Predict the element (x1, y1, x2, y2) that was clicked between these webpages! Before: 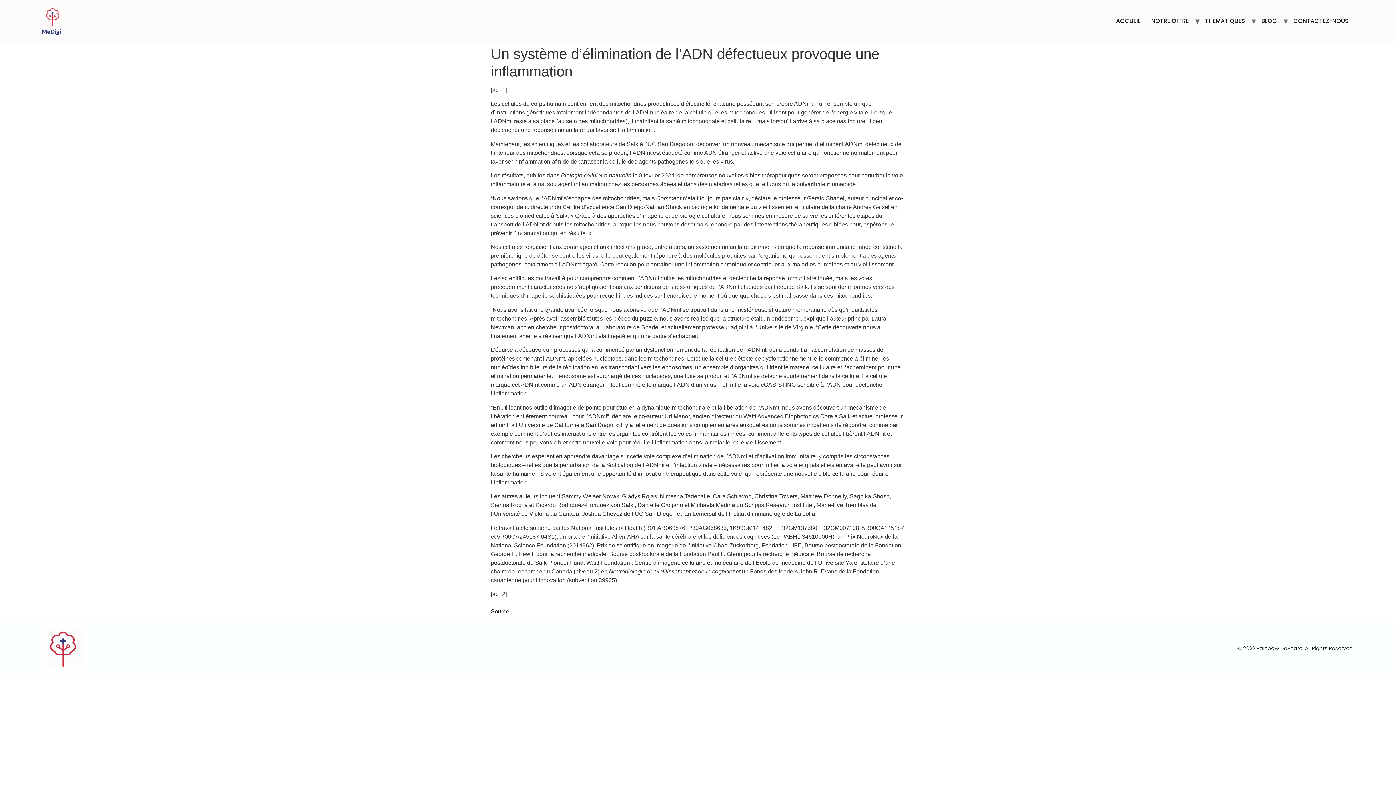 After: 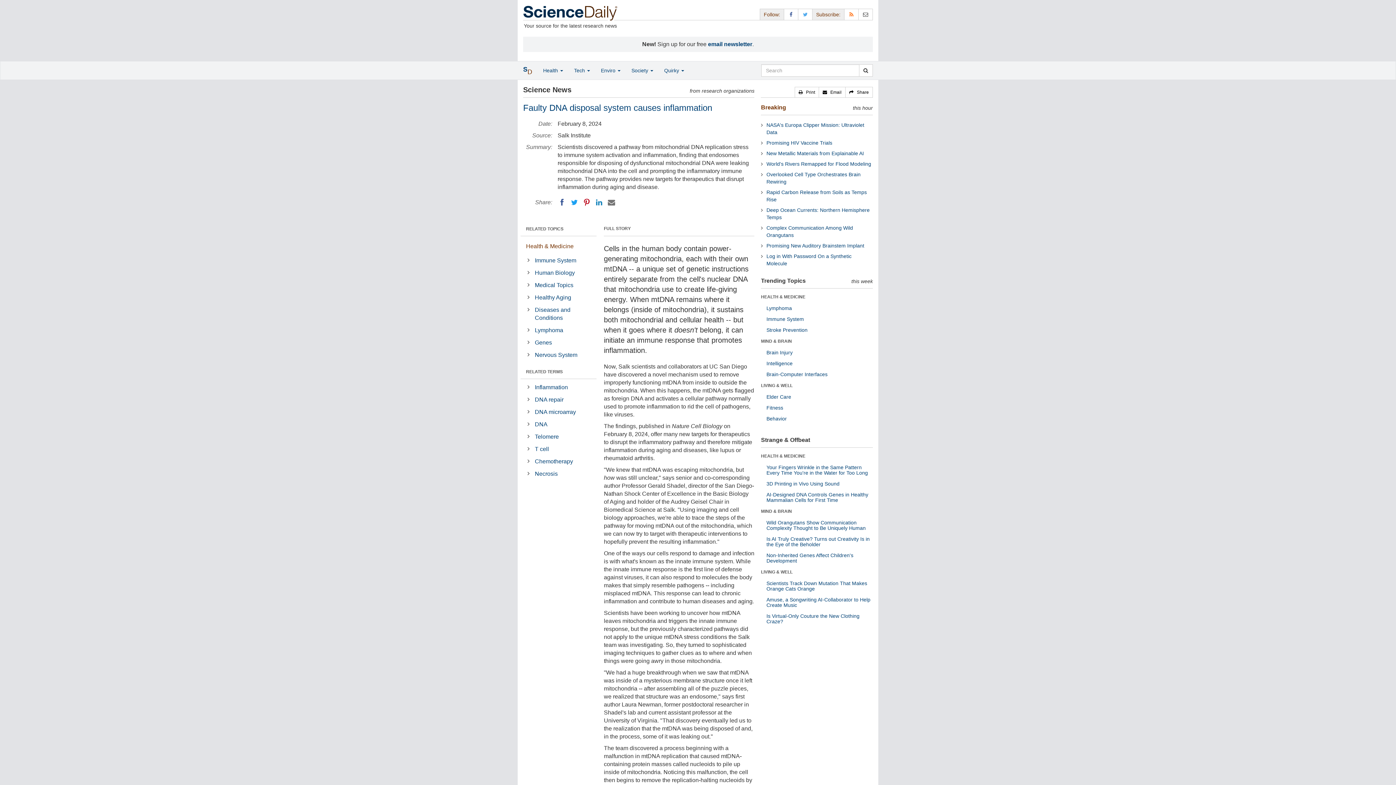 Action: label: Source bbox: (490, 608, 509, 614)